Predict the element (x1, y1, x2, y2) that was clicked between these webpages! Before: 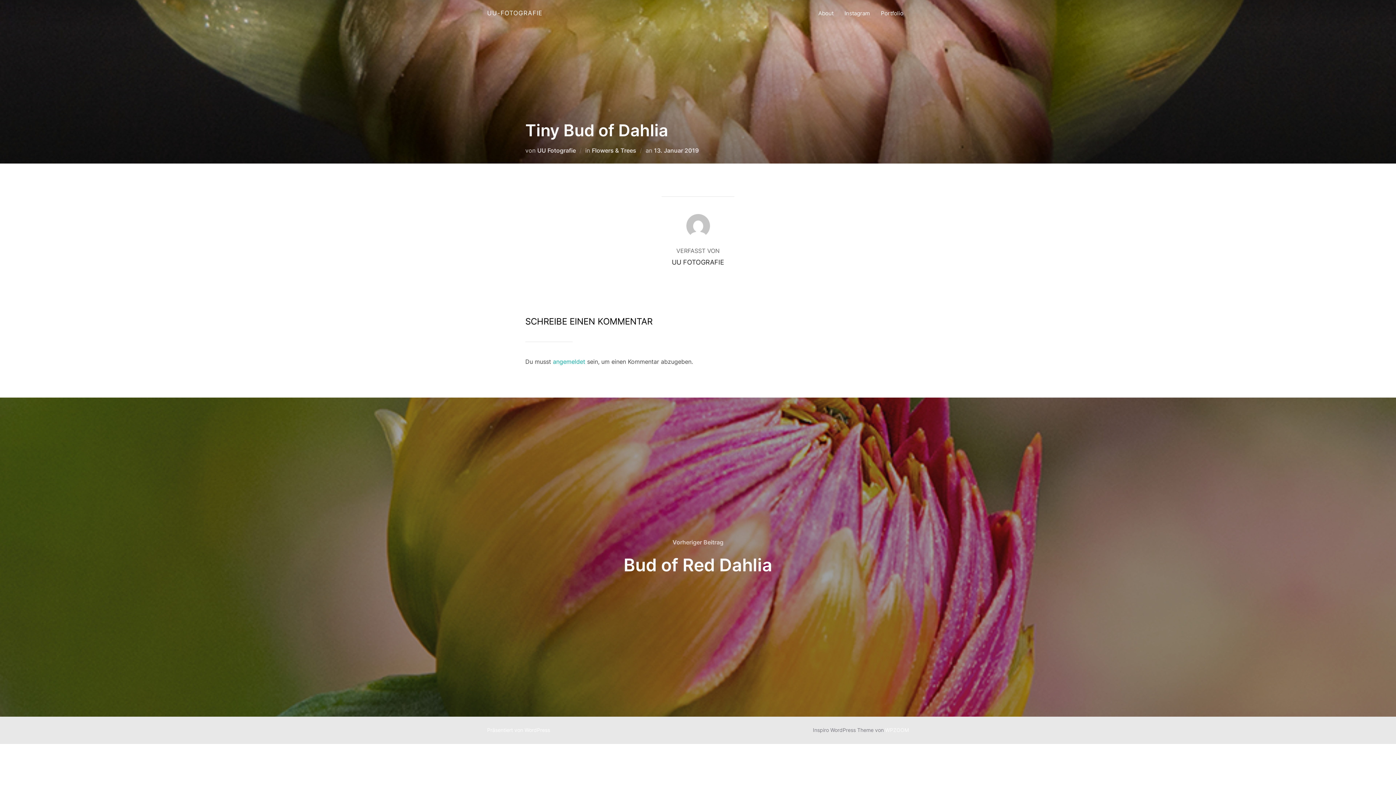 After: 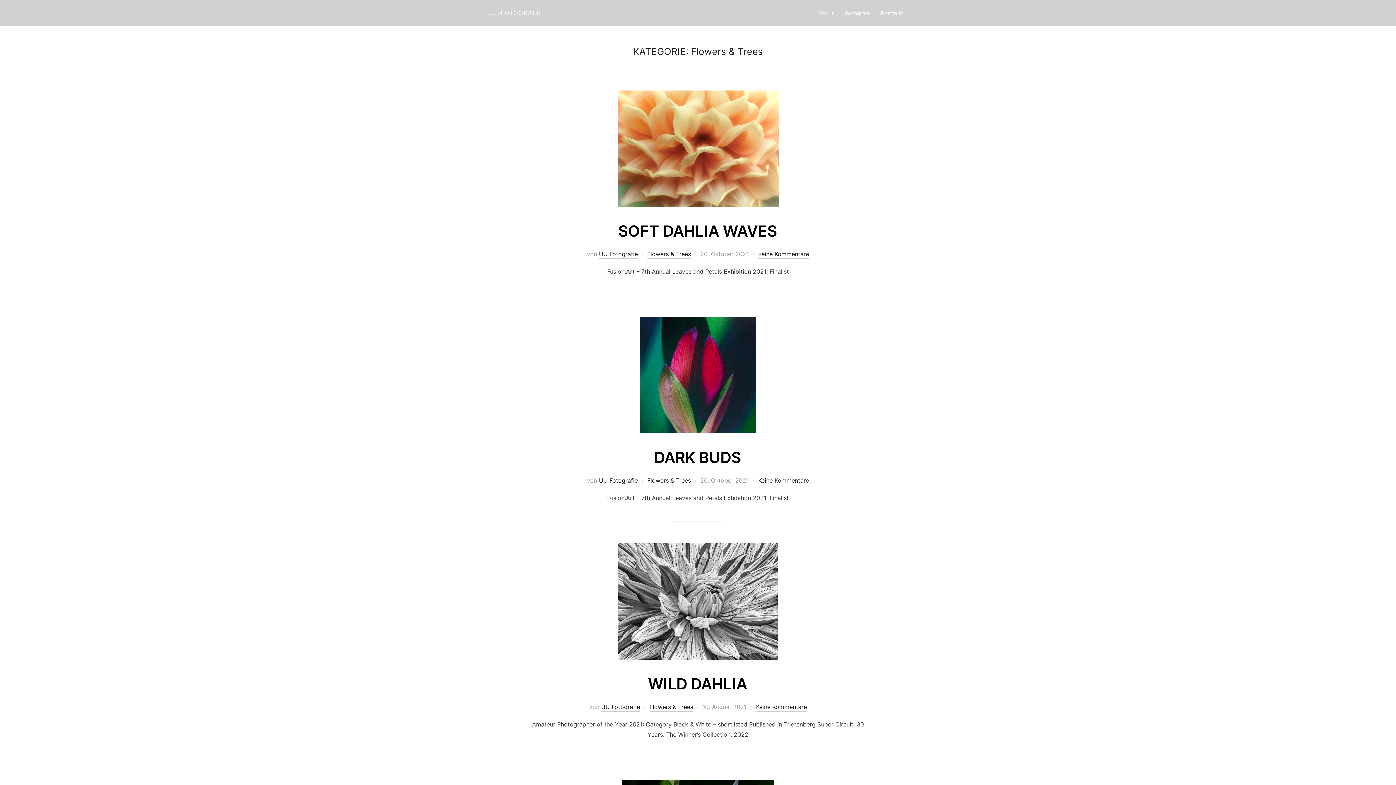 Action: label: Flowers & Trees bbox: (592, 146, 636, 154)